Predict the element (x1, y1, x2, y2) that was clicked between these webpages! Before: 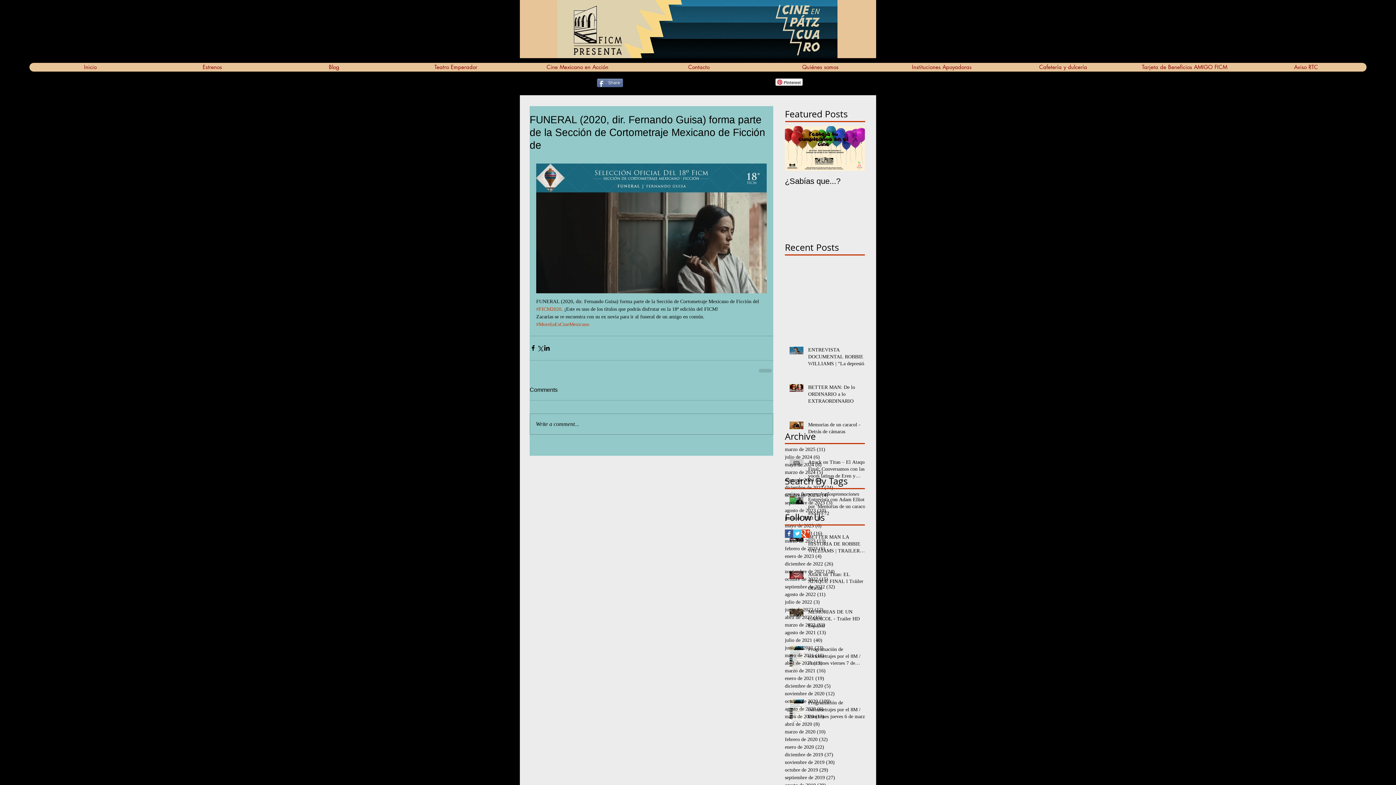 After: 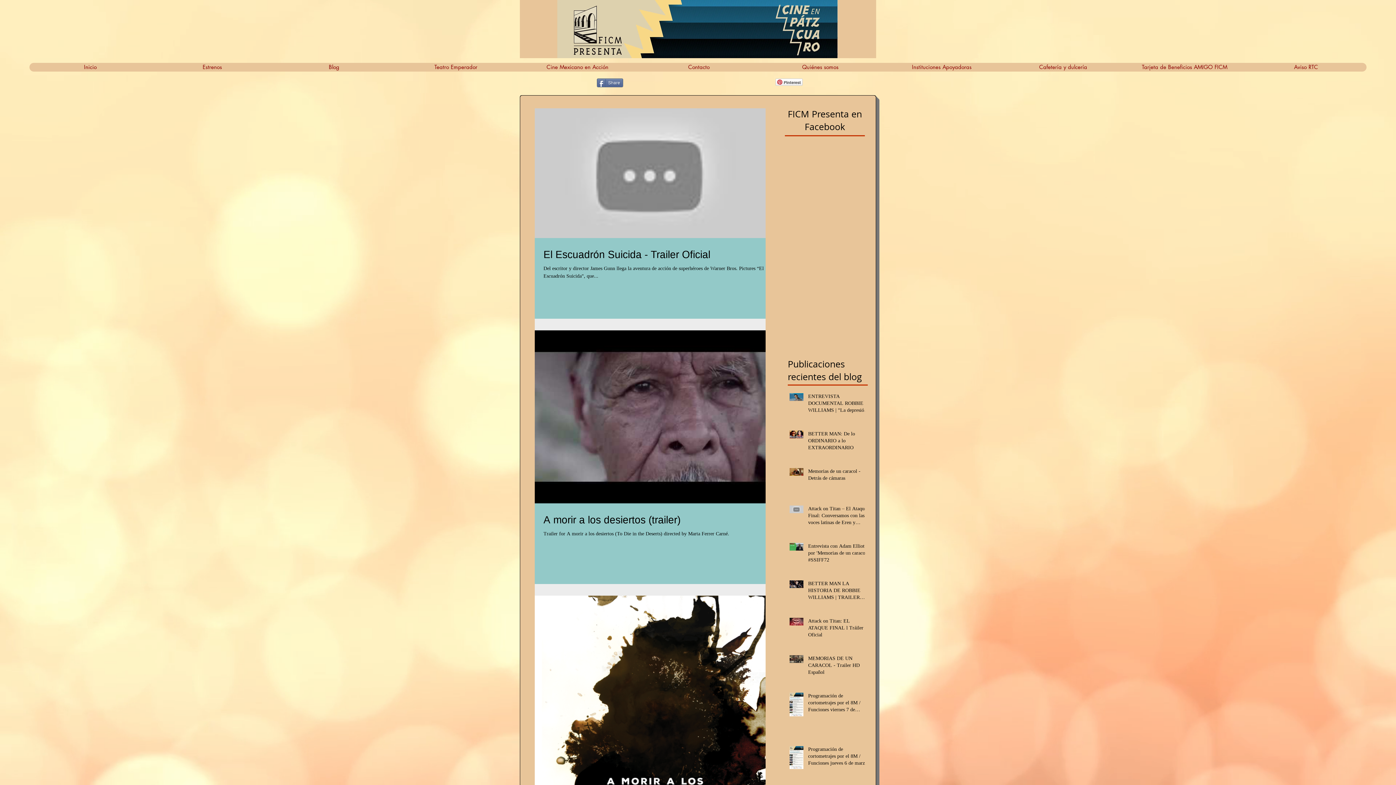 Action: bbox: (785, 636, 861, 644) label: julio de 2021 (40)
40 entradas